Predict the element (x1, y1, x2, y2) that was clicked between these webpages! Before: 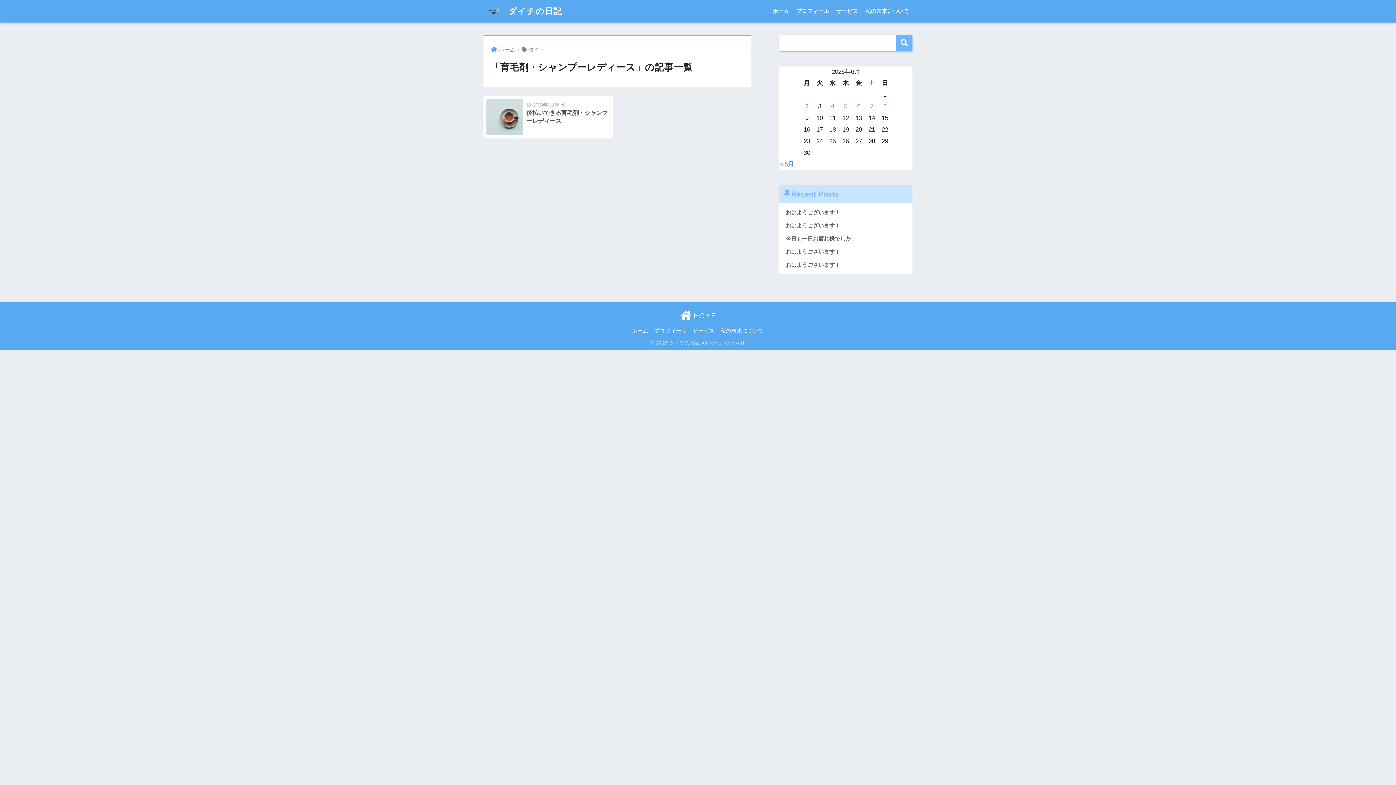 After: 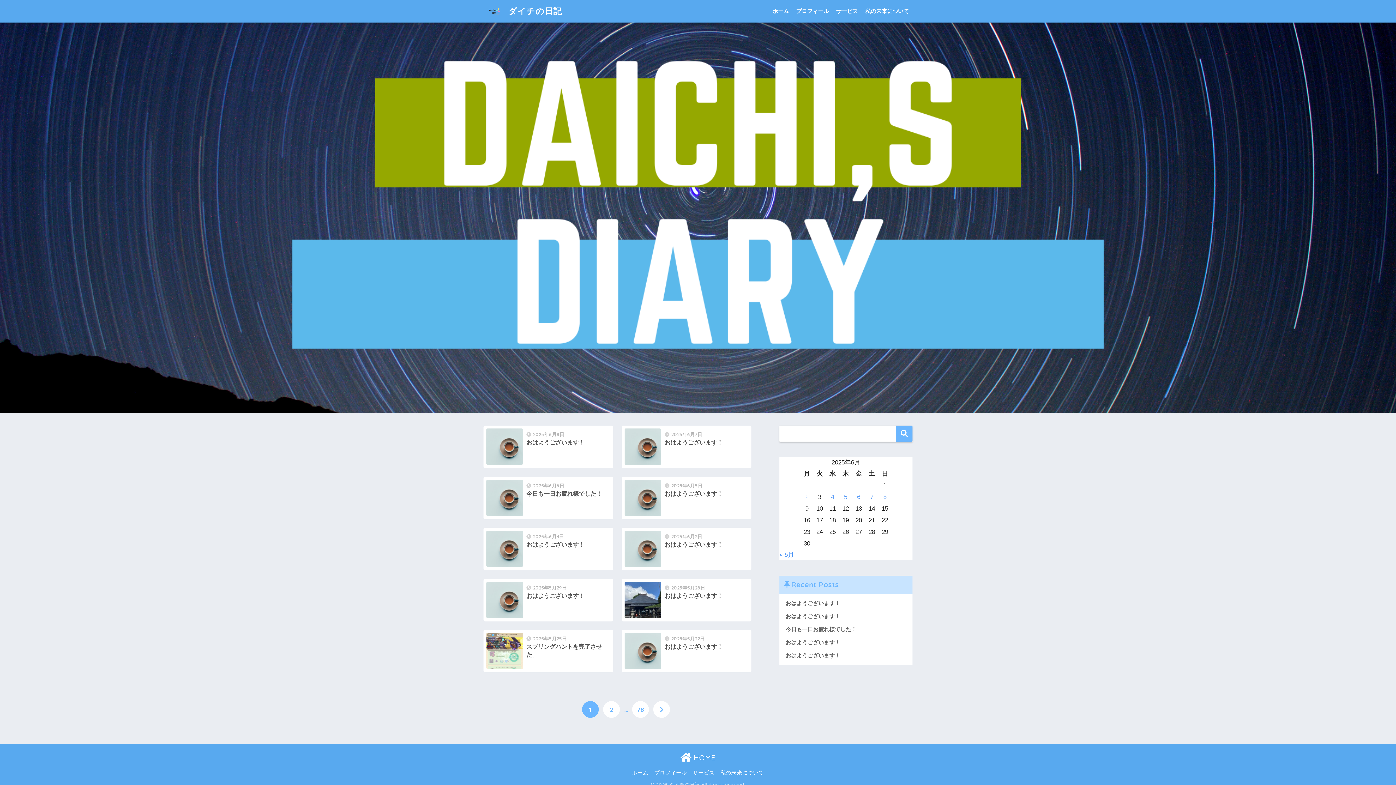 Action: label: ホーム bbox: (632, 328, 648, 333)